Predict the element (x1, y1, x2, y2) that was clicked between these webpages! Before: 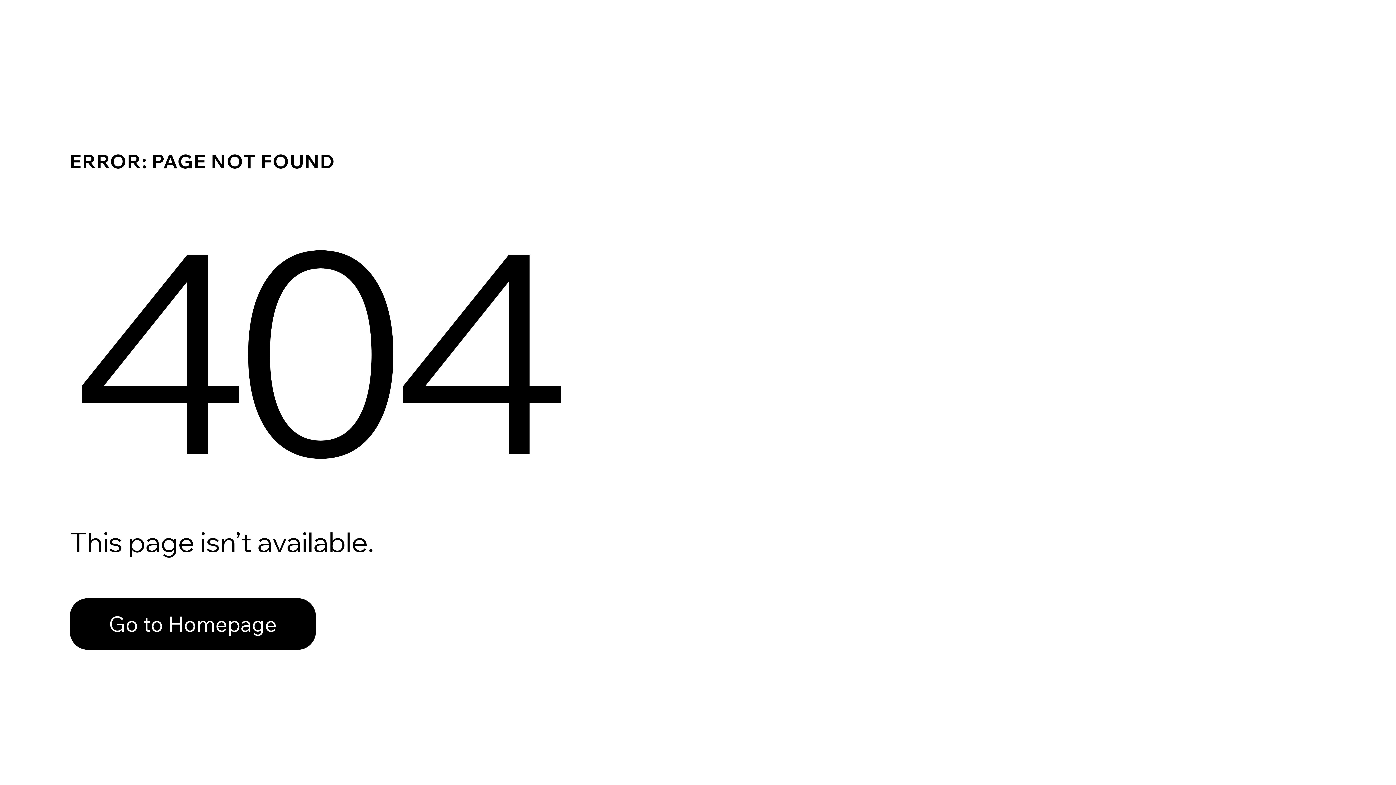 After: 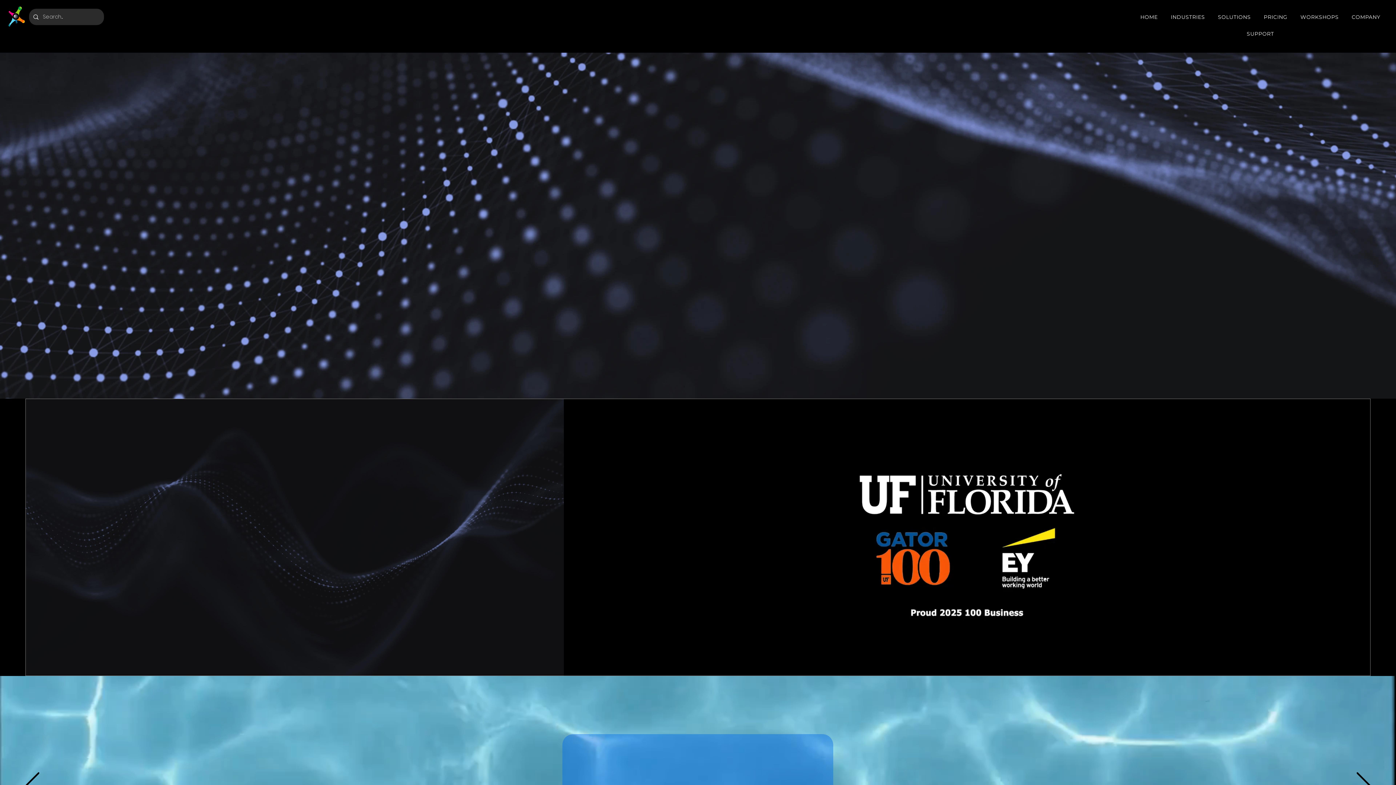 Action: label: Go to Homepage bbox: (69, 582, 768, 659)